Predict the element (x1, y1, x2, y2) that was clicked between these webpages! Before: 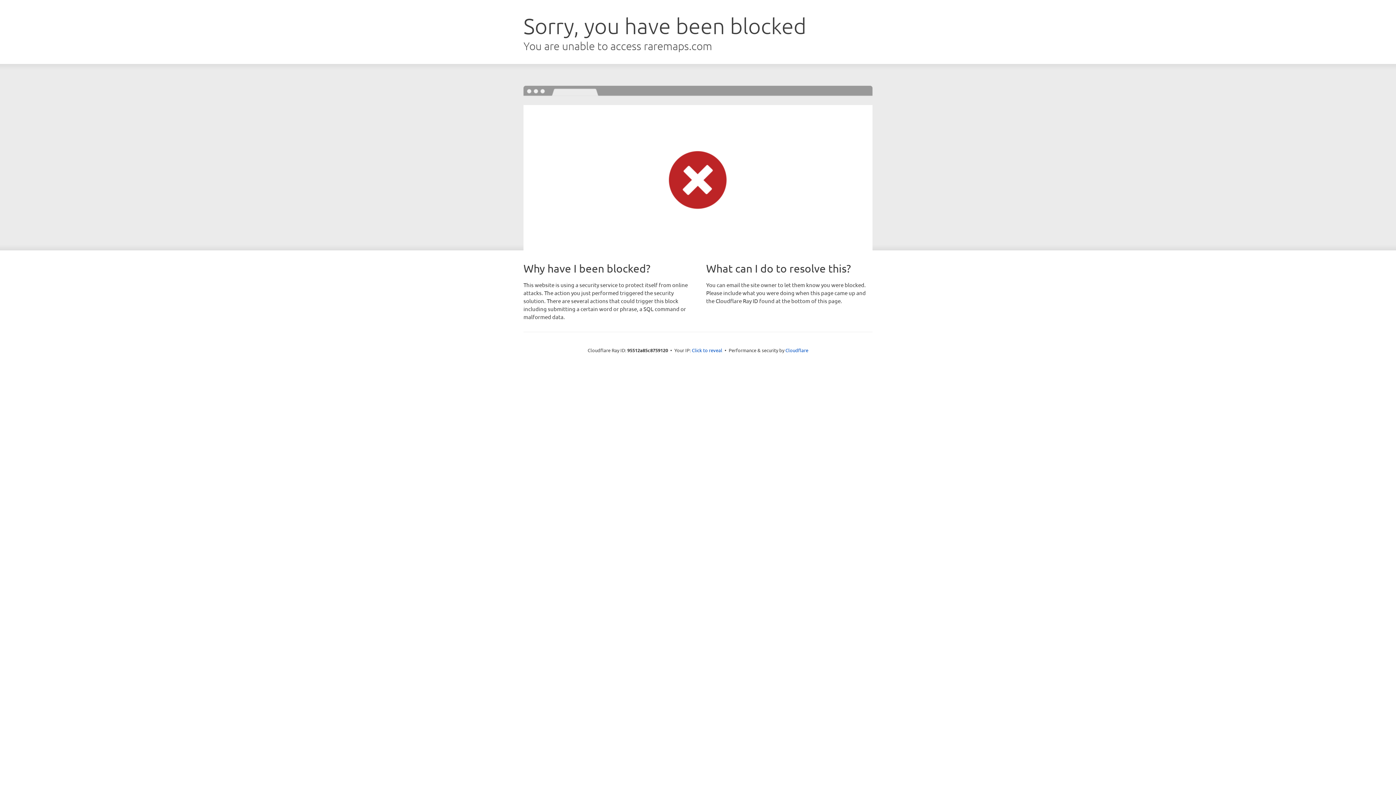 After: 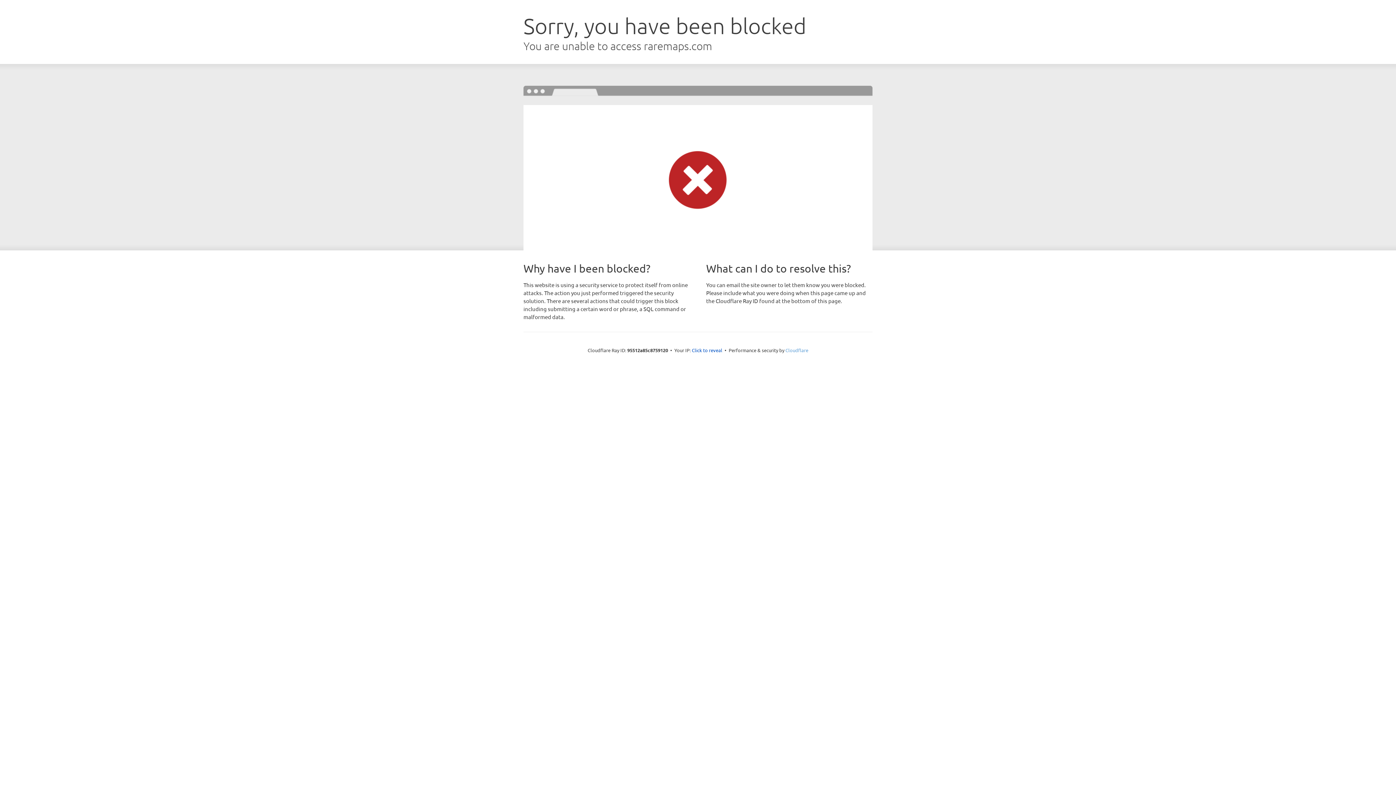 Action: bbox: (785, 347, 808, 353) label: Cloudflare